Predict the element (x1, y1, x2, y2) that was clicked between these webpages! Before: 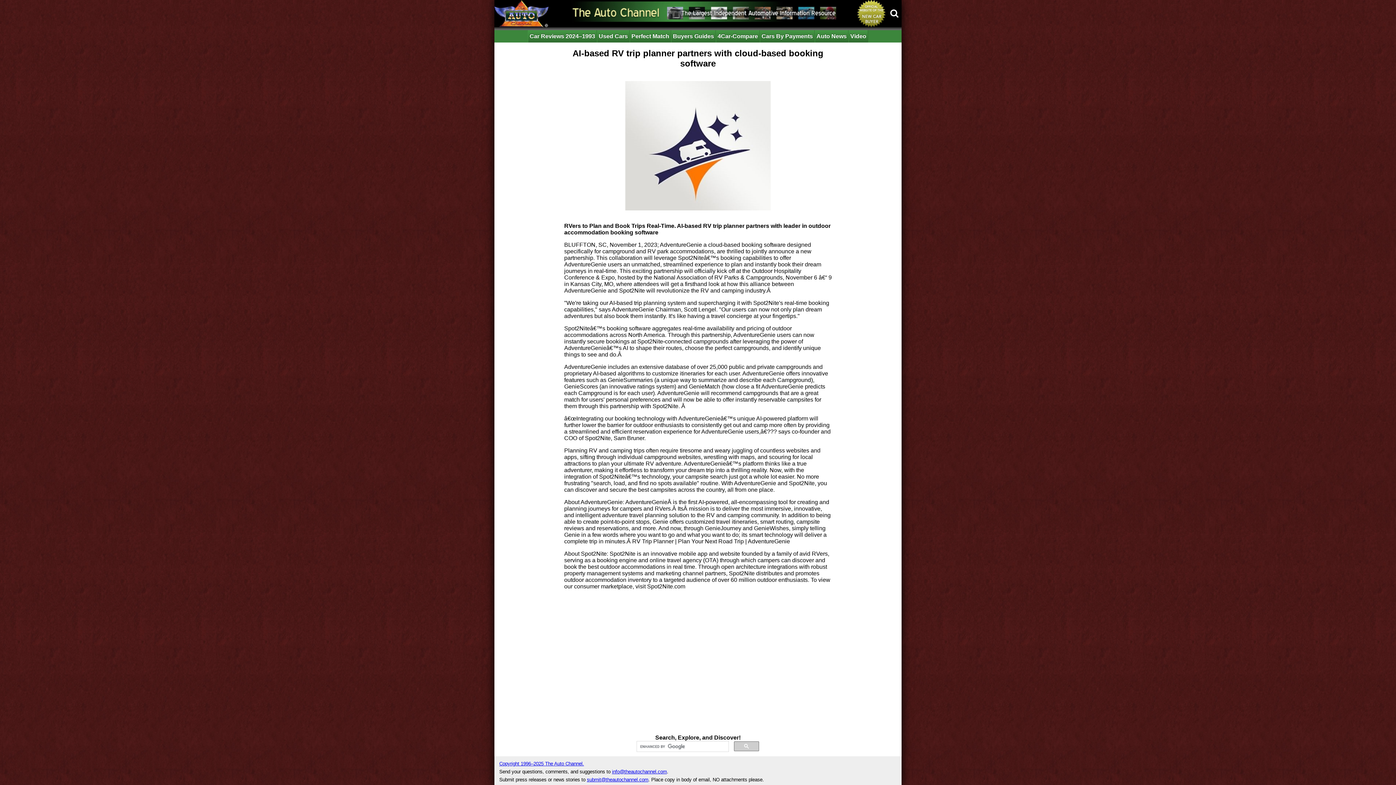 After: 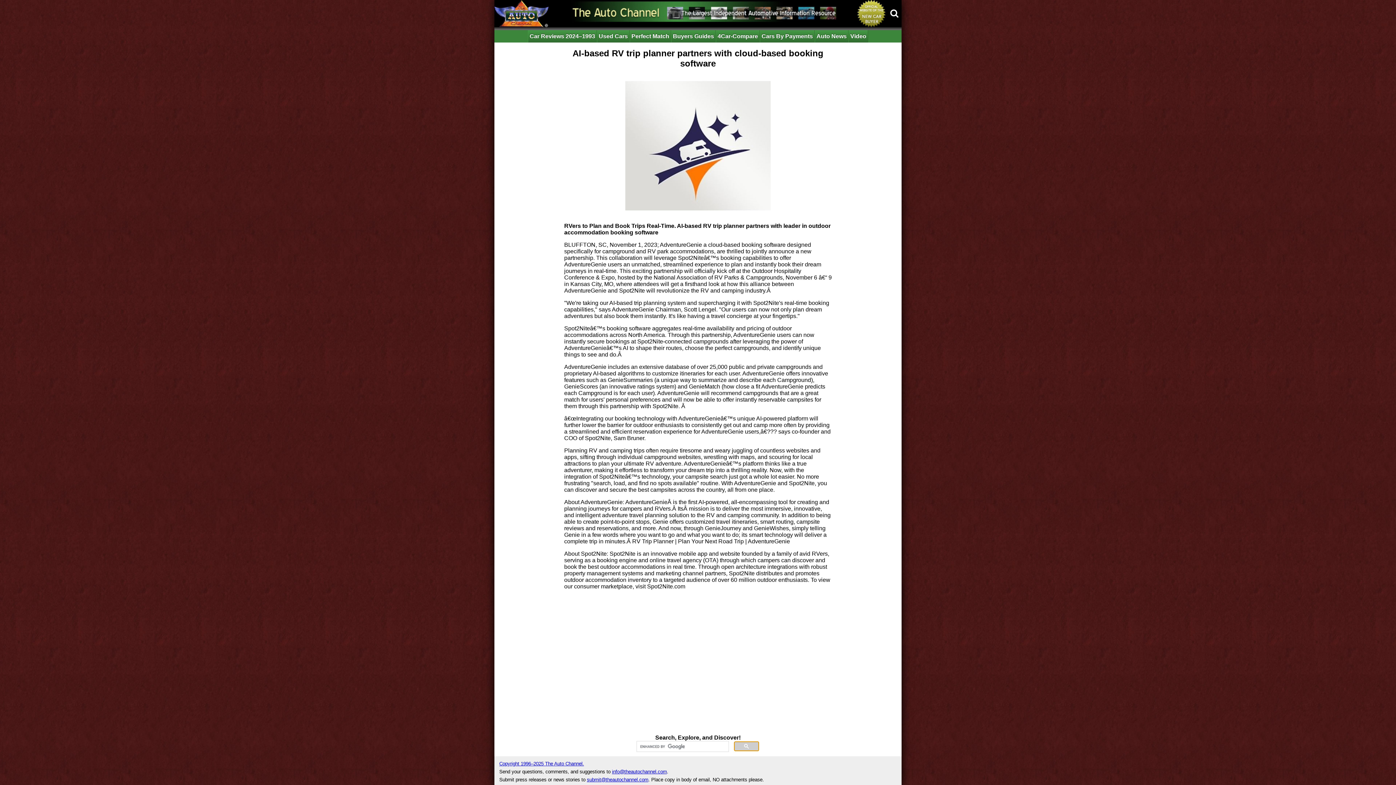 Action: bbox: (734, 741, 759, 751)